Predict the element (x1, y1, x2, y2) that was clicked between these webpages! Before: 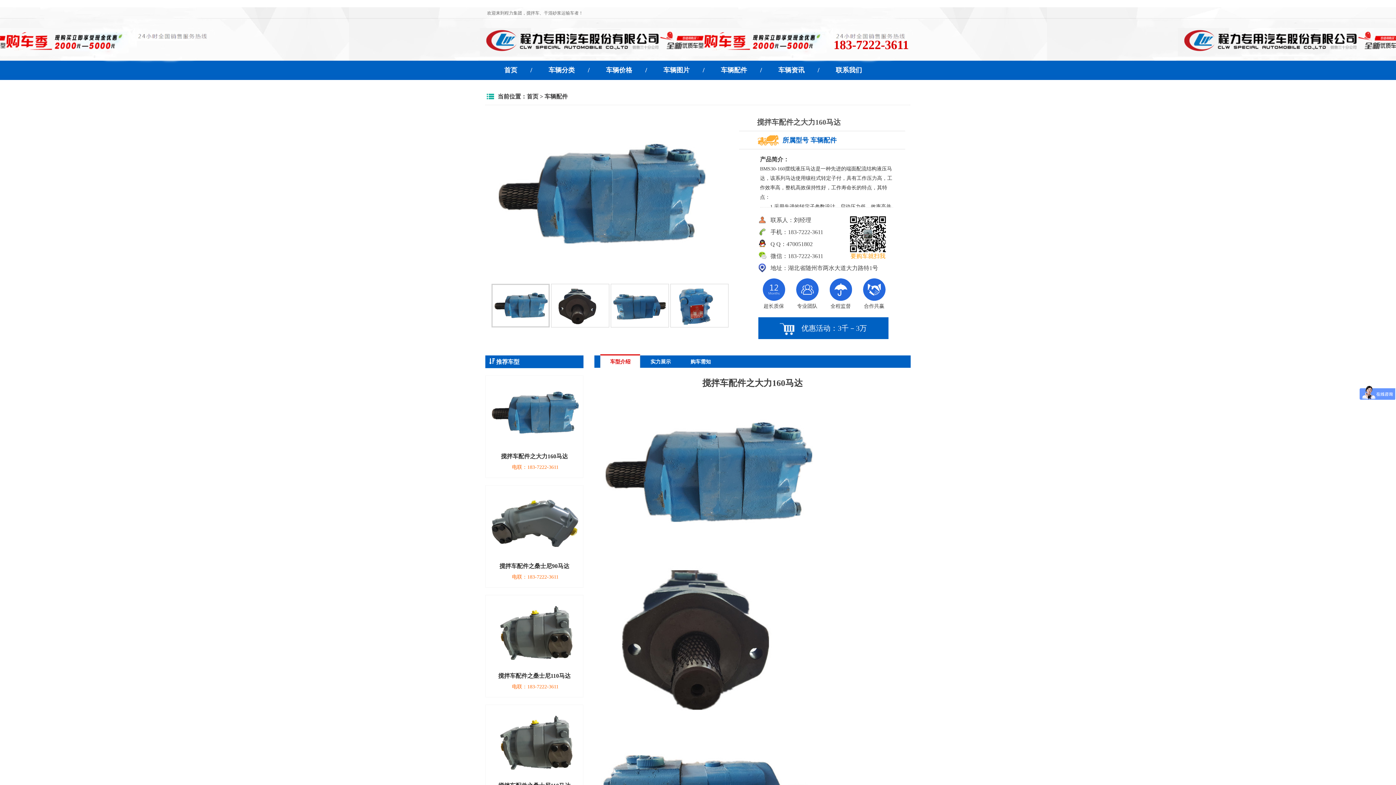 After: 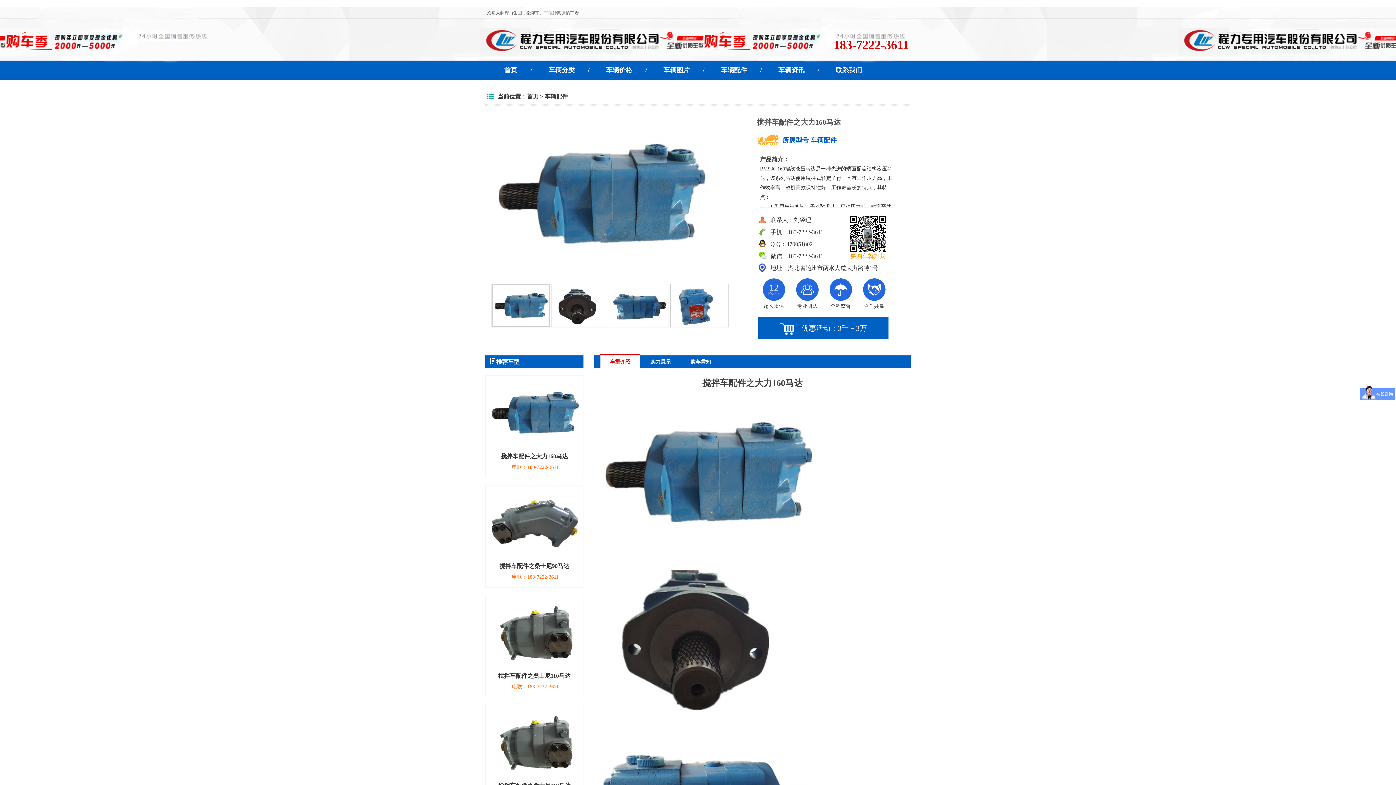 Action: bbox: (490, 113, 728, 276)